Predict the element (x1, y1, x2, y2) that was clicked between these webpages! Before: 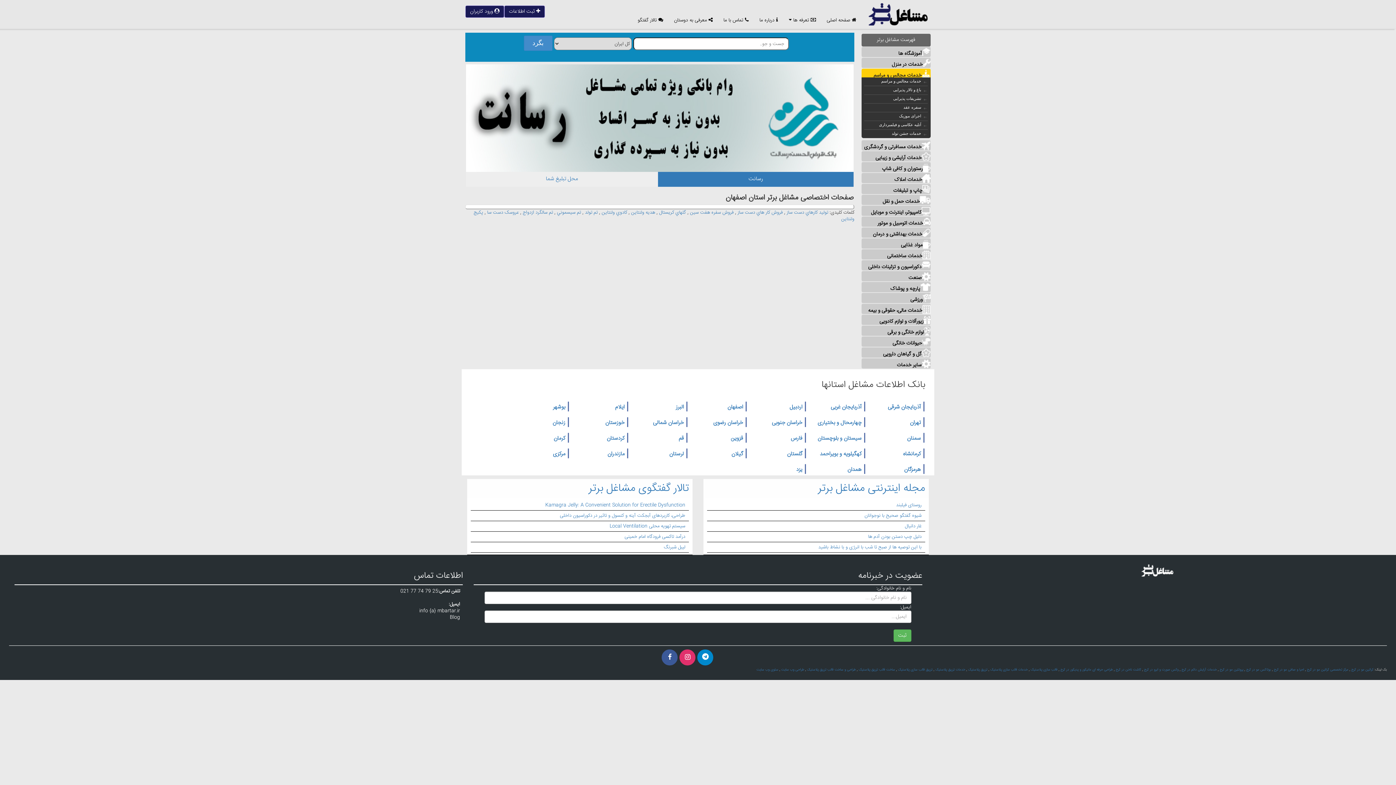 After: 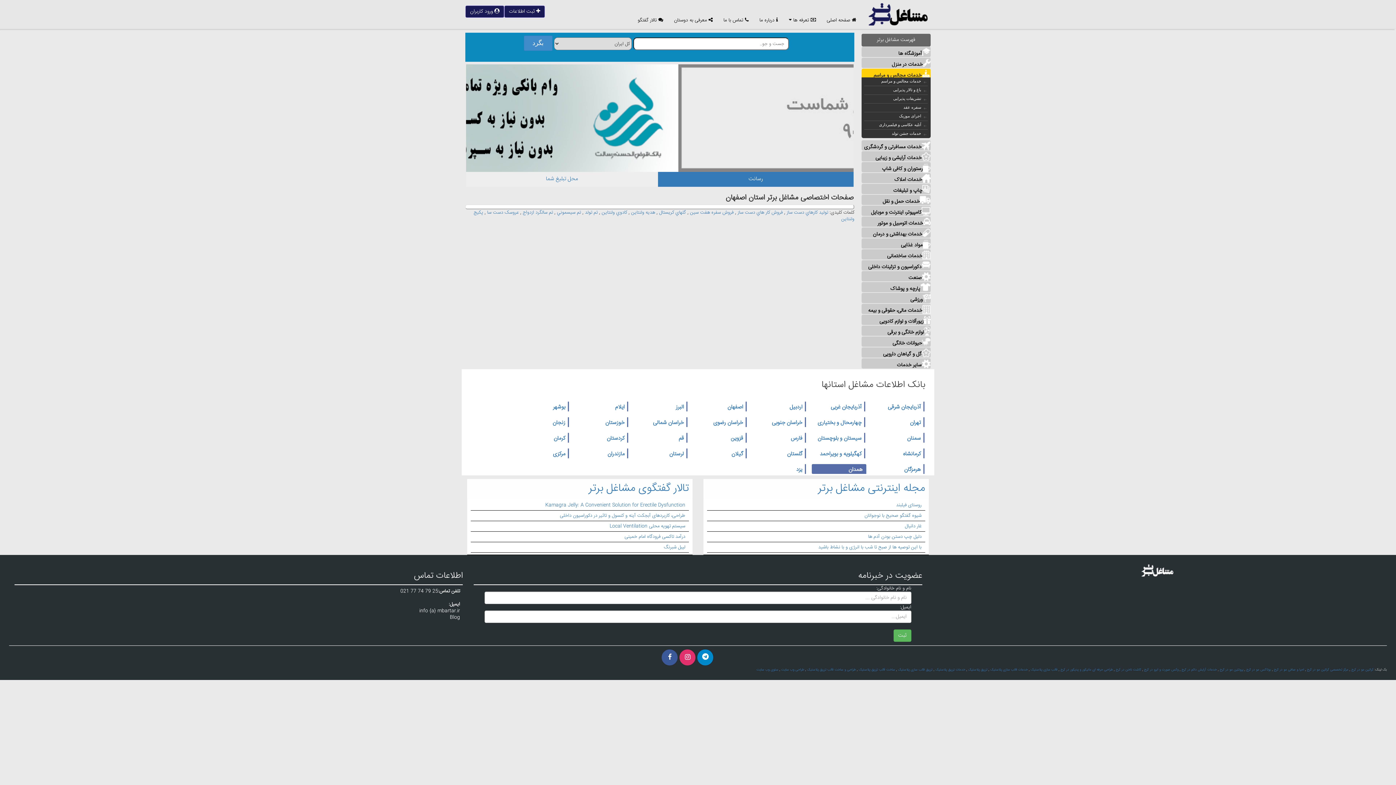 Action: bbox: (810, 466, 865, 474) label: همدان